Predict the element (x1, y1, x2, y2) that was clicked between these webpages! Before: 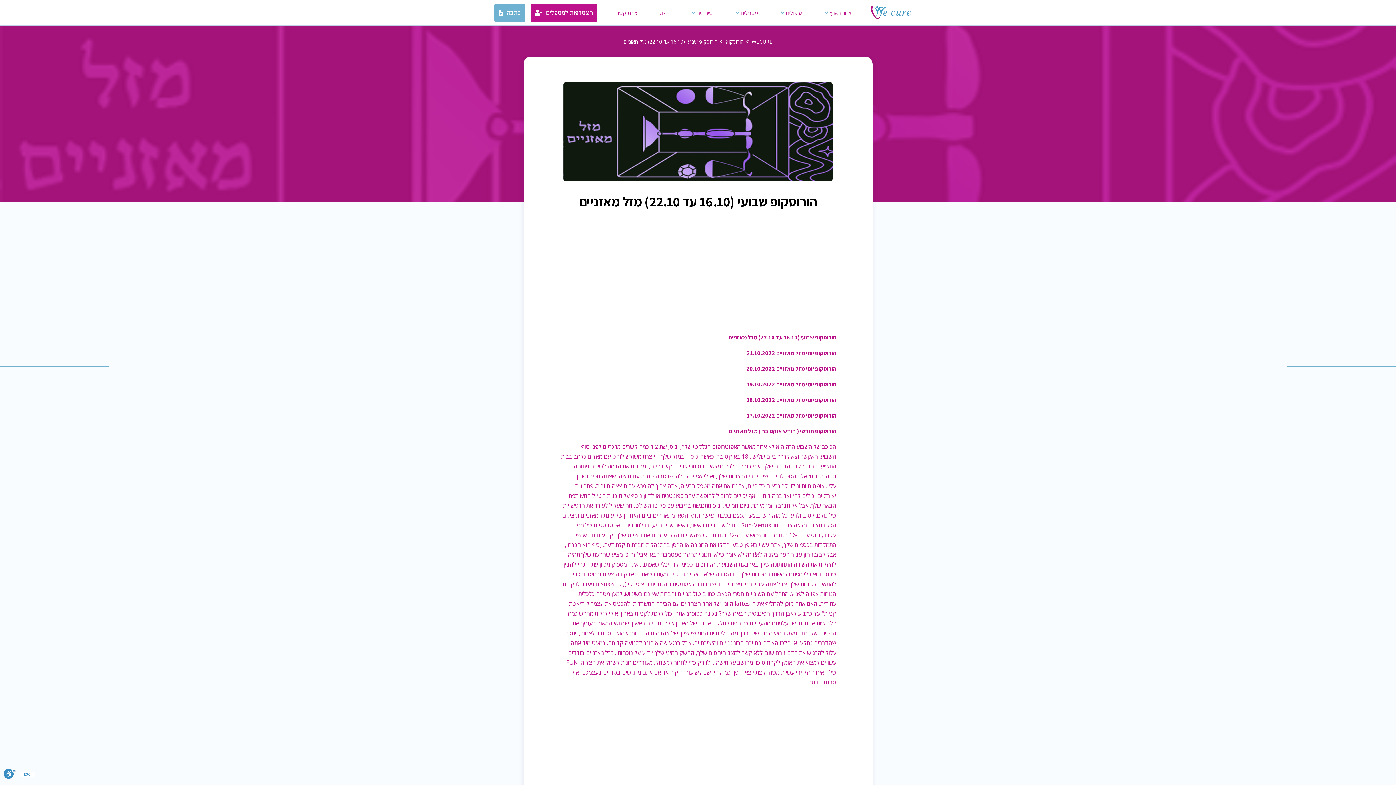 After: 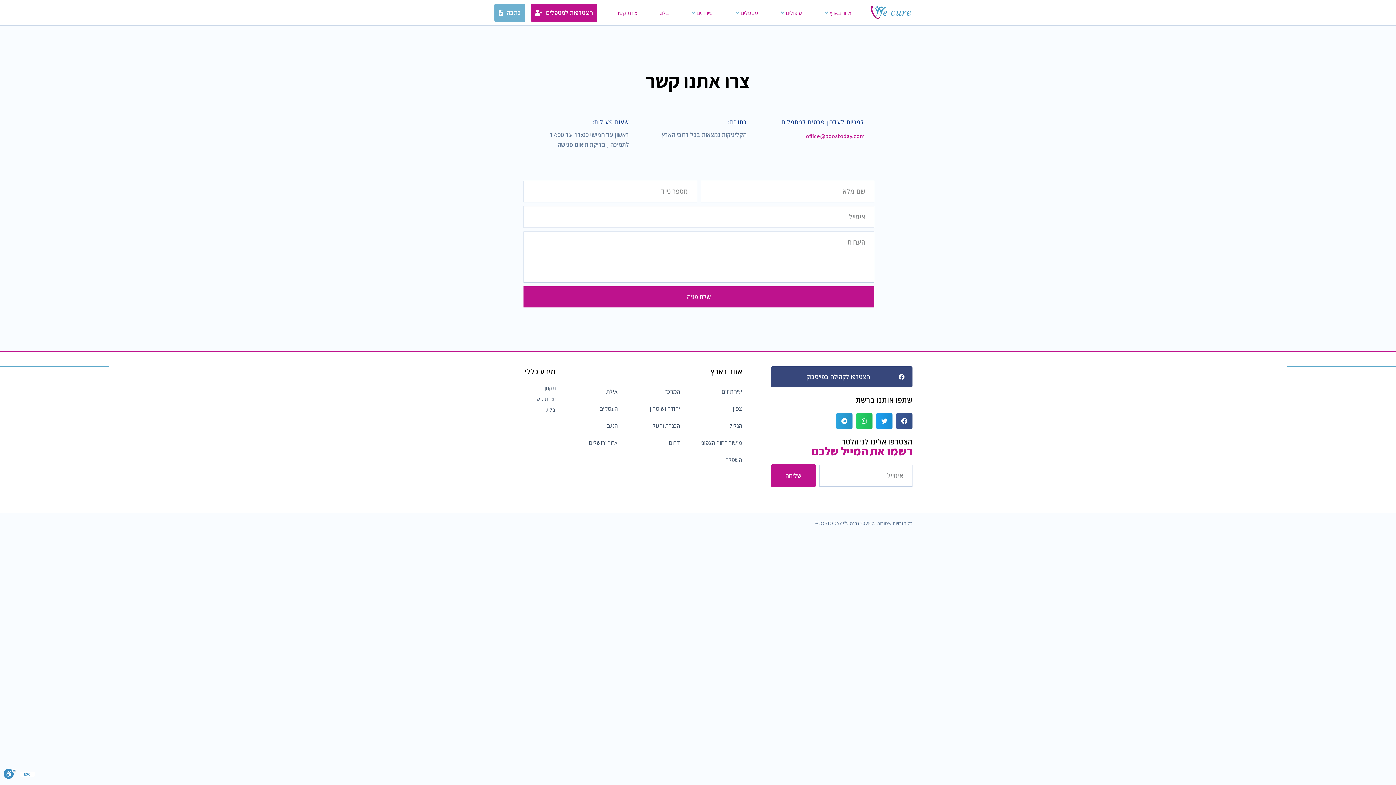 Action: label: יצירת קשר bbox: (616, 7, 638, 17)